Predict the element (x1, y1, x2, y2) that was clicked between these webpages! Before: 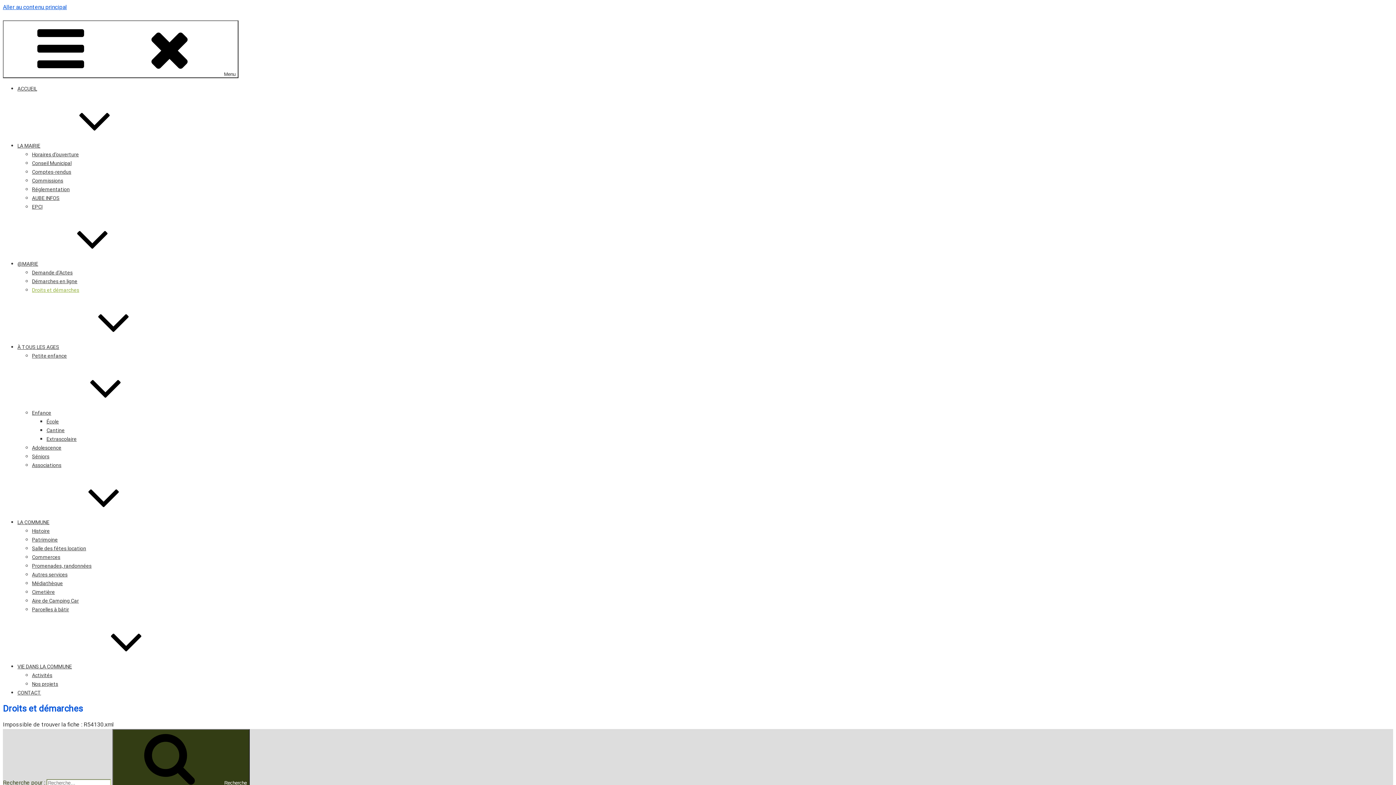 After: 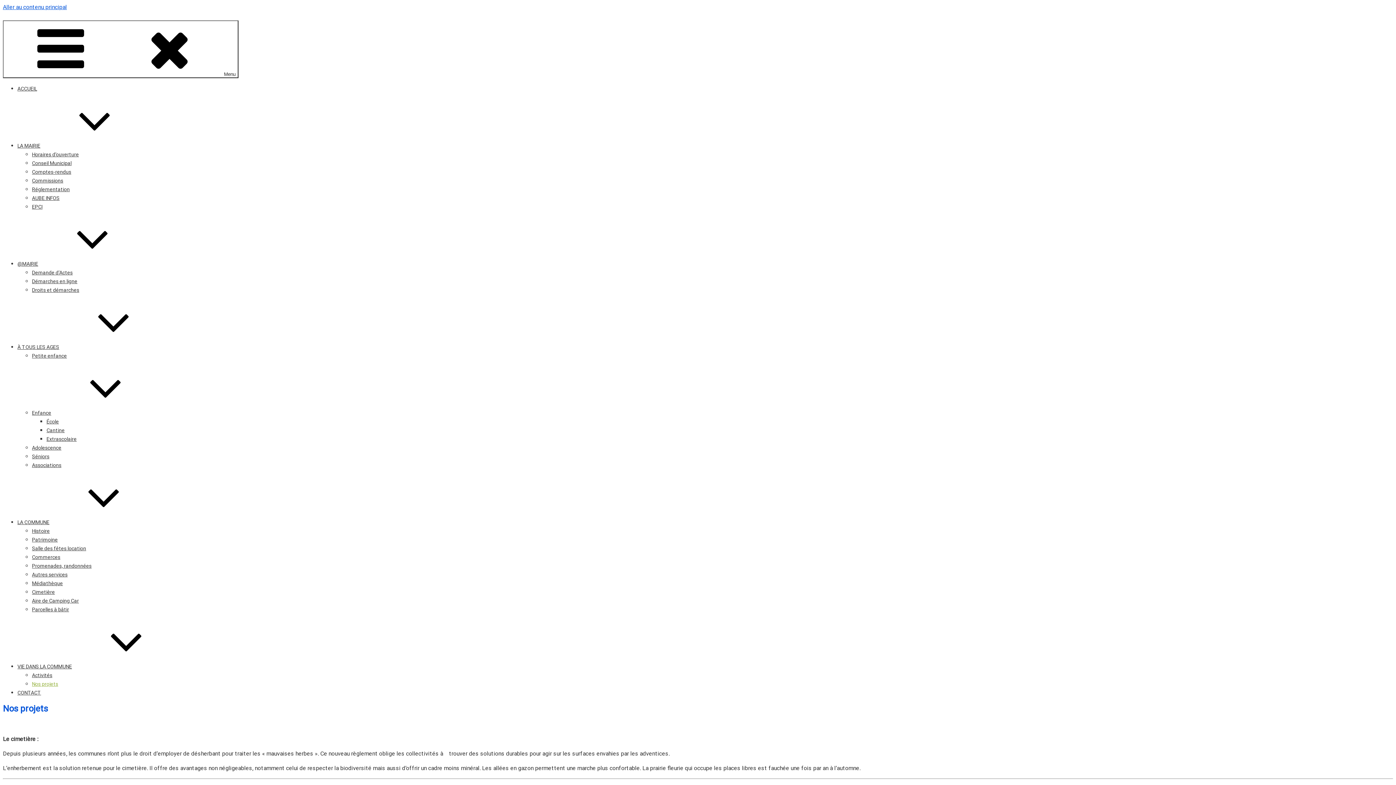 Action: label: Nos projets bbox: (32, 681, 58, 687)